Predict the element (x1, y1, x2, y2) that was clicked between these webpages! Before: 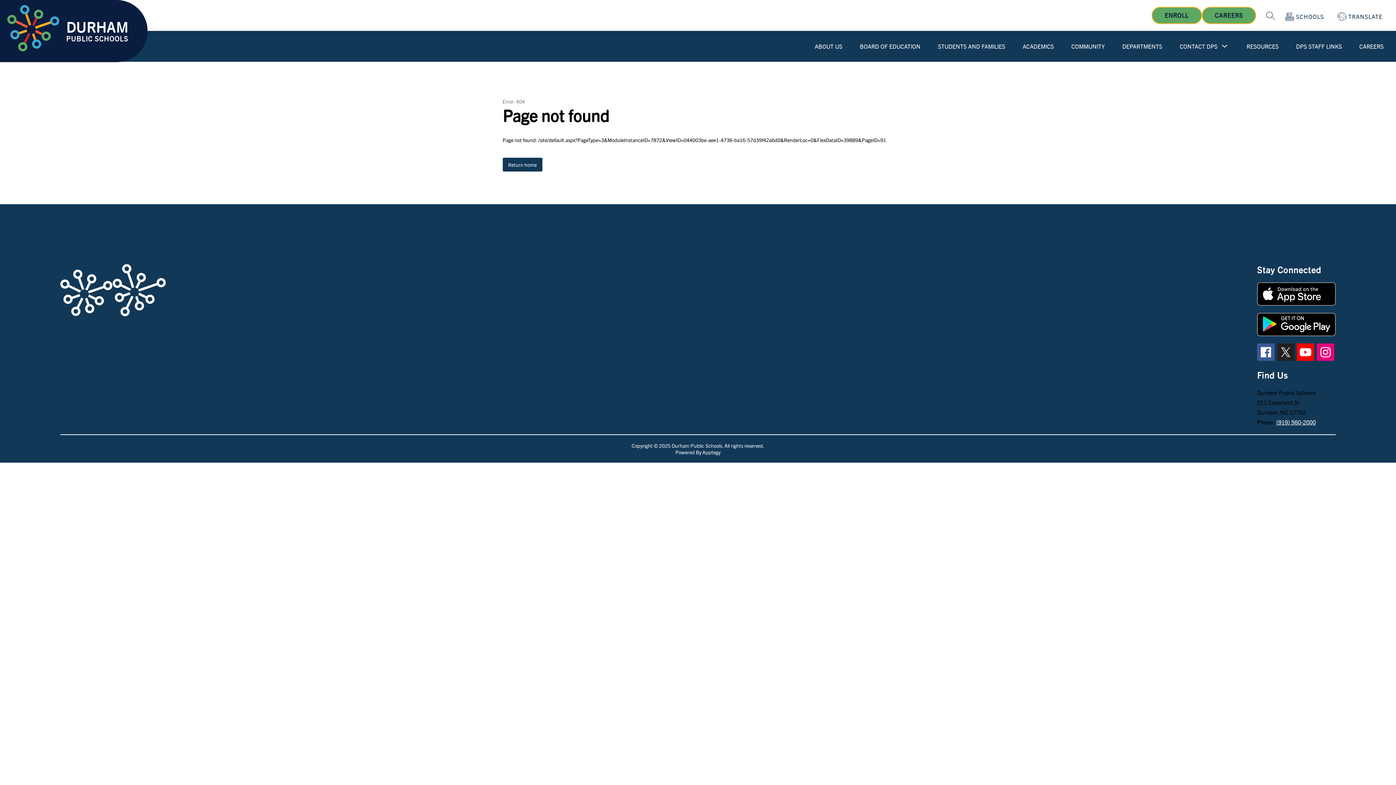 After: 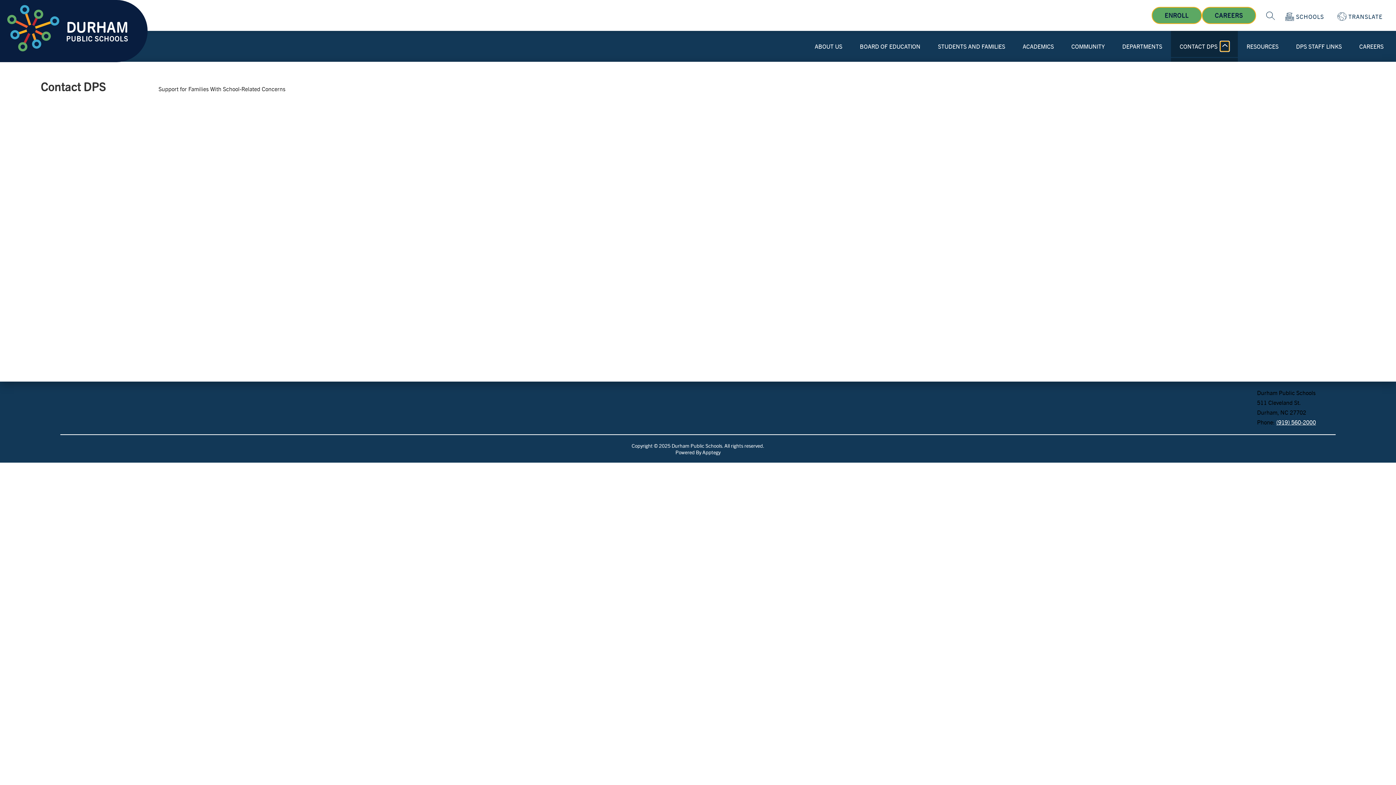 Action: bbox: (1220, 41, 1229, 51) label: Toggle Contact DPS Submenu